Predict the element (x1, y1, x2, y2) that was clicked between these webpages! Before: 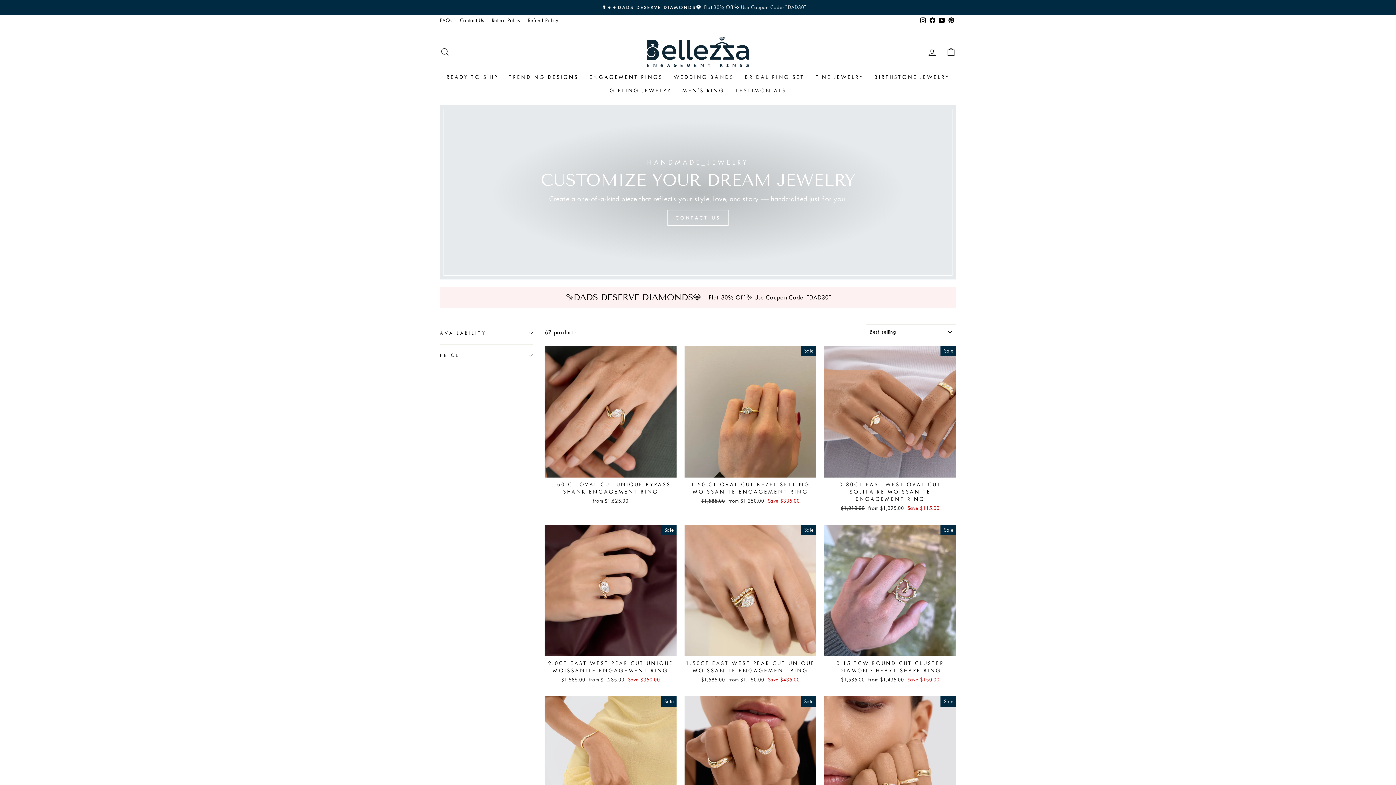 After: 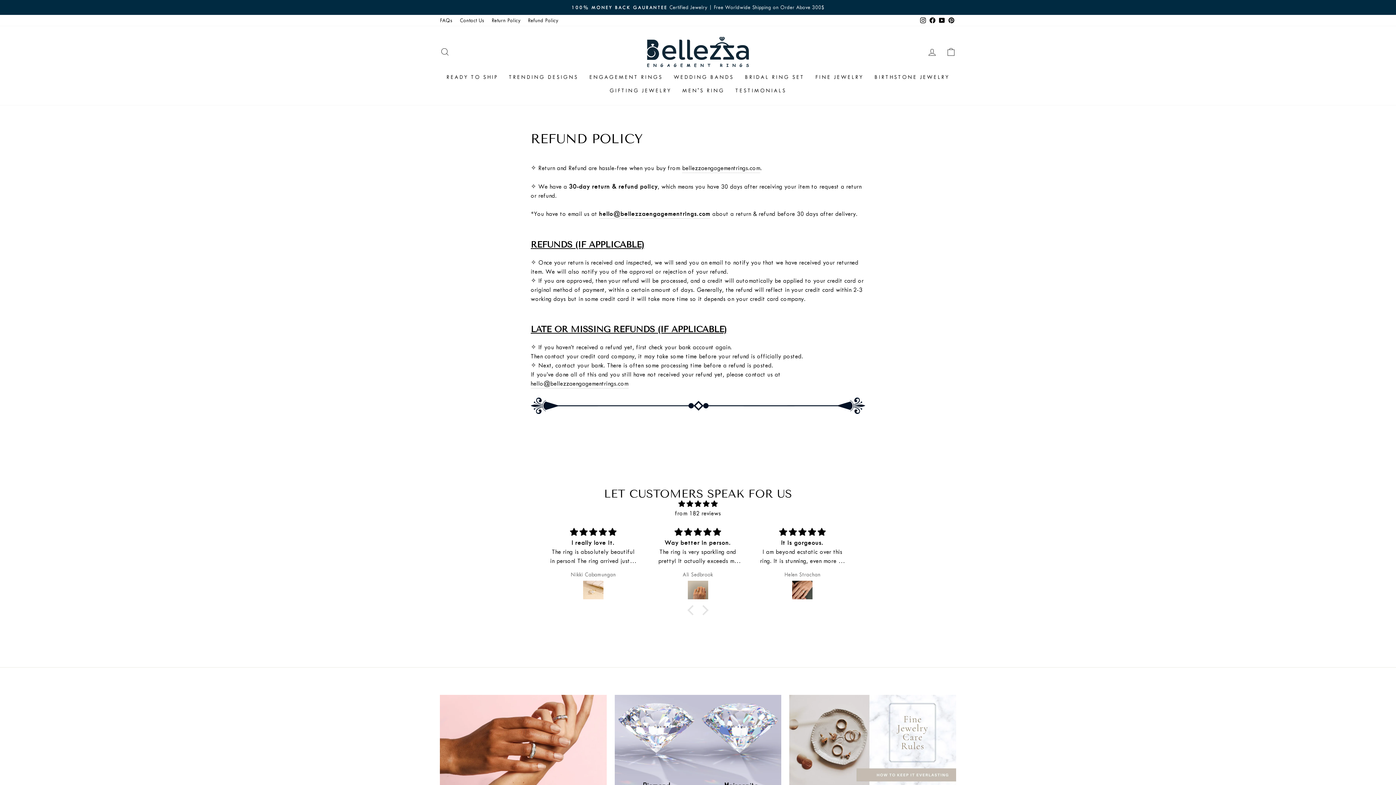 Action: bbox: (524, 14, 562, 26) label: Refund Policy